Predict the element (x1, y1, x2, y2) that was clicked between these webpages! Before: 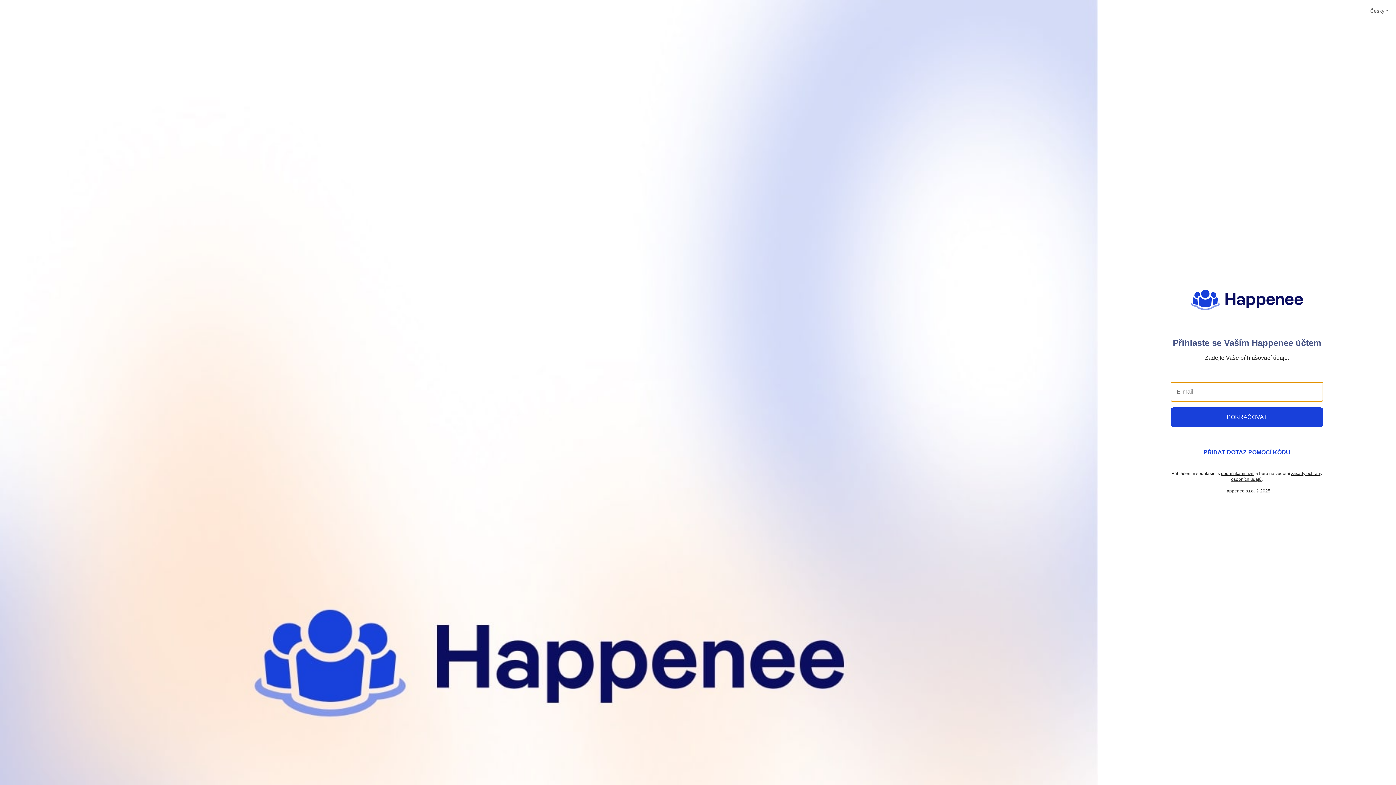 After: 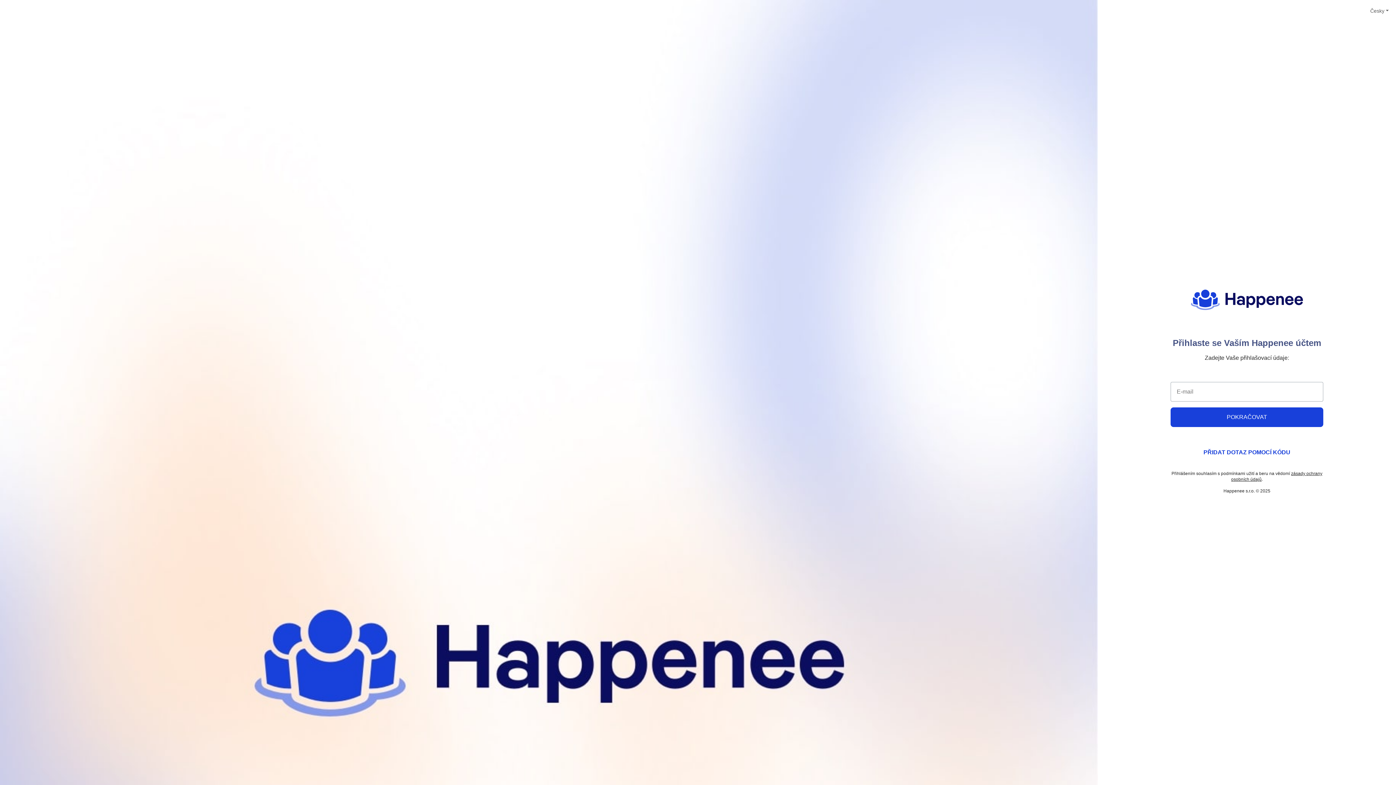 Action: label: podmínkami užití bbox: (1221, 471, 1254, 476)